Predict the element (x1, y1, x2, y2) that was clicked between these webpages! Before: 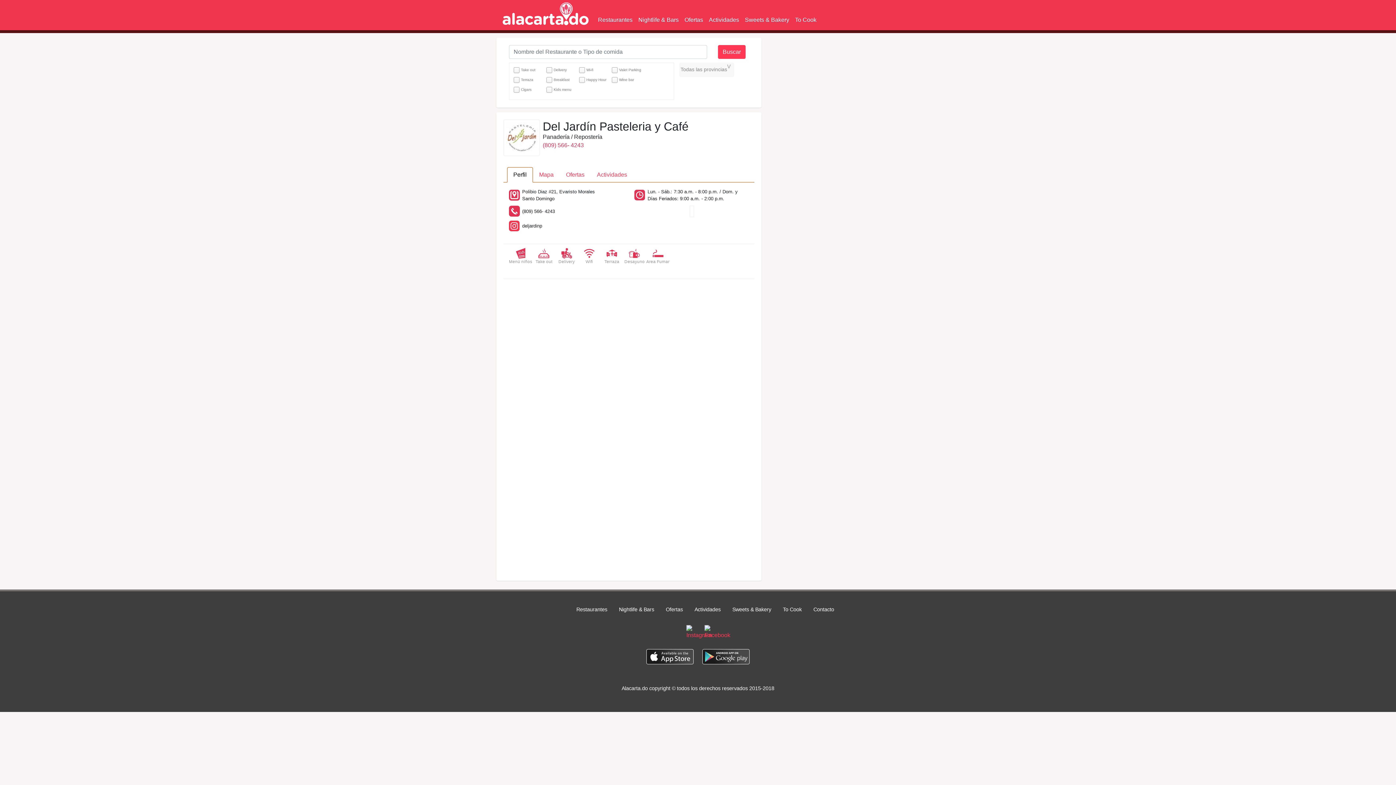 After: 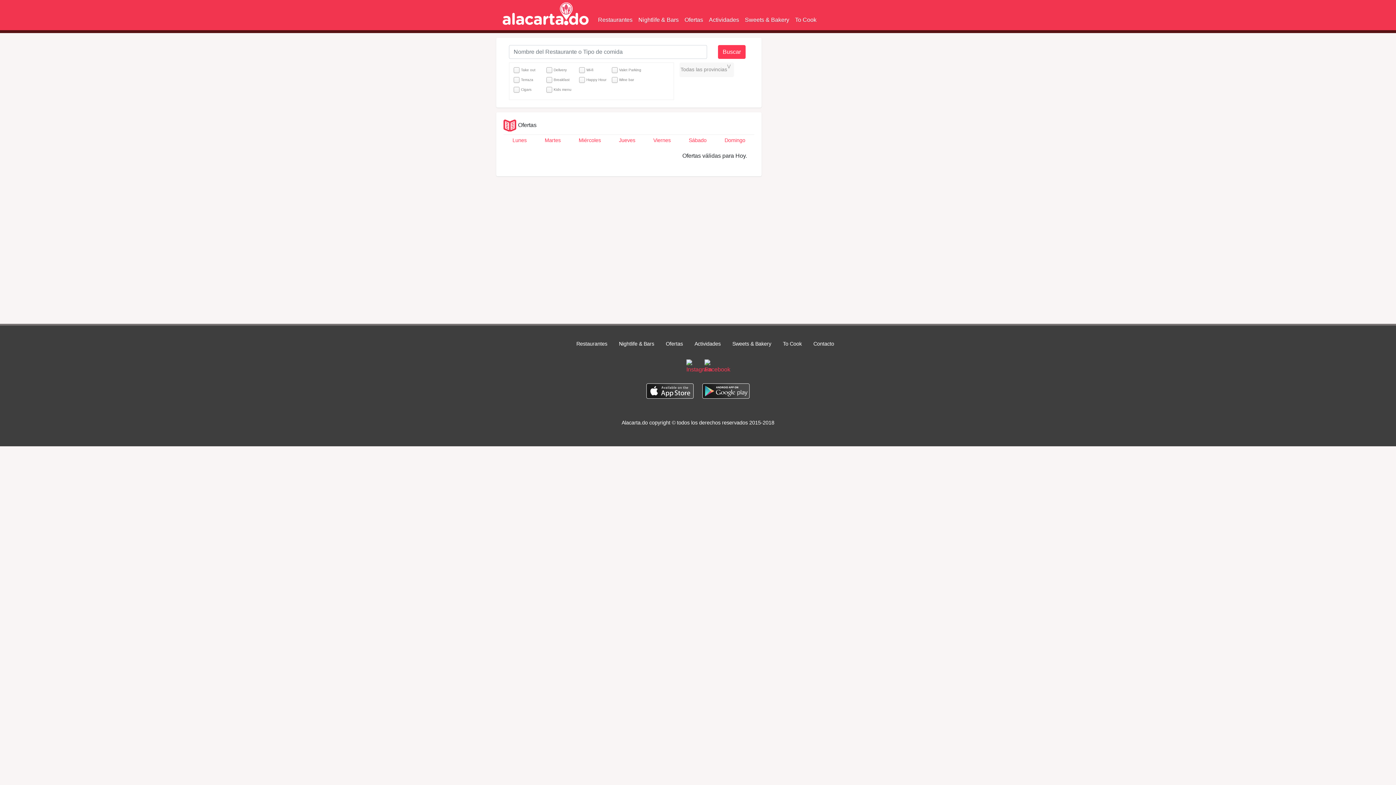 Action: bbox: (681, 12, 706, 27) label: Ofertas